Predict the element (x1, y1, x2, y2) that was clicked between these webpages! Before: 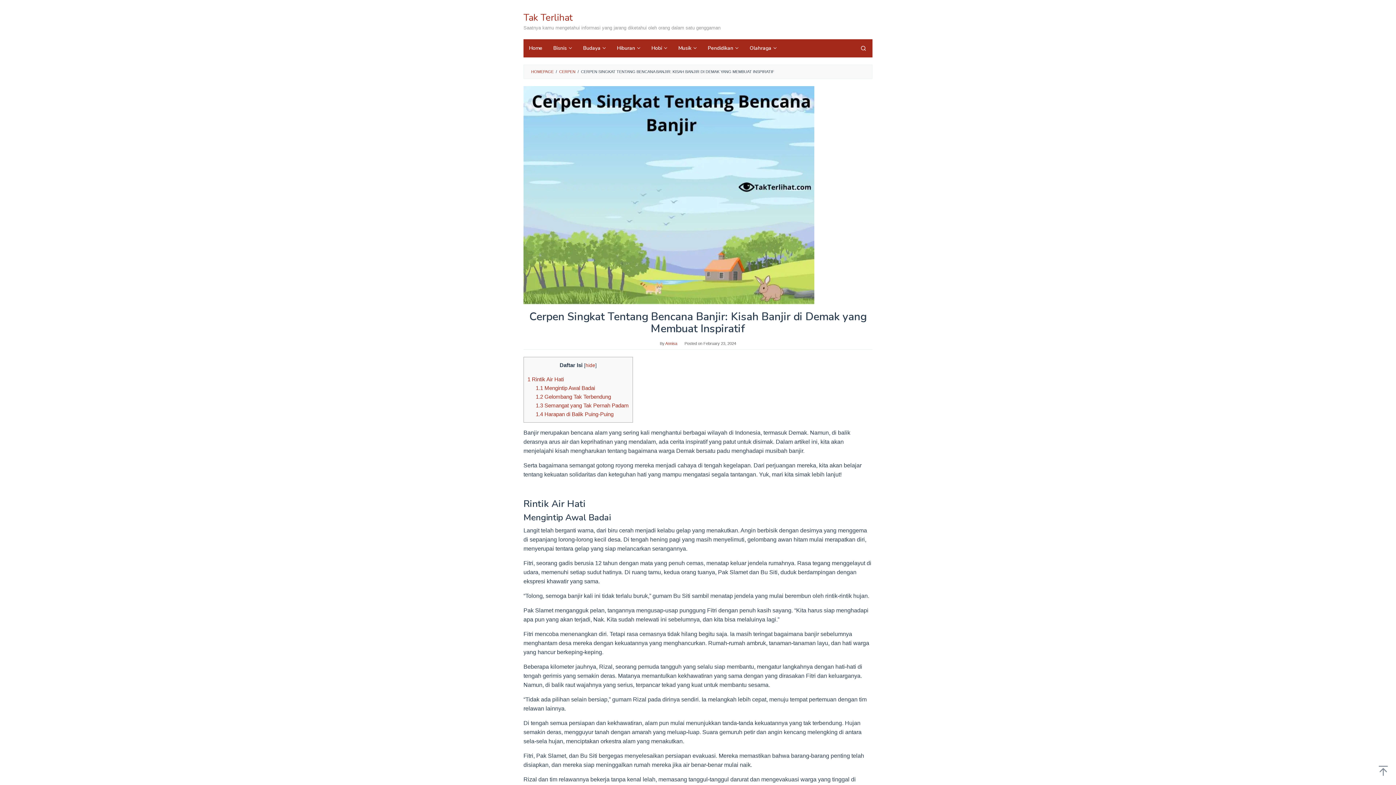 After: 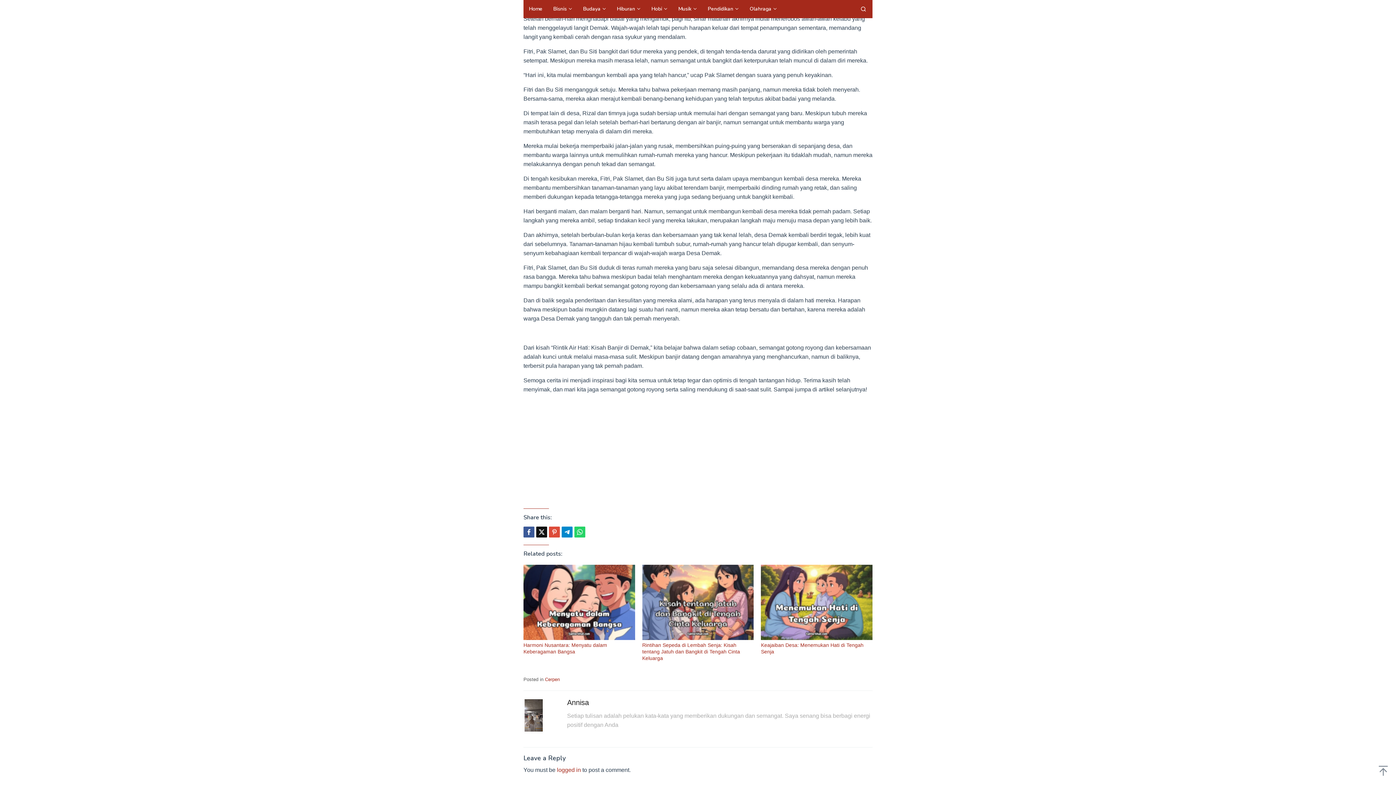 Action: bbox: (535, 411, 613, 417) label: 1.4 Harapan di Balik Puing-Puing